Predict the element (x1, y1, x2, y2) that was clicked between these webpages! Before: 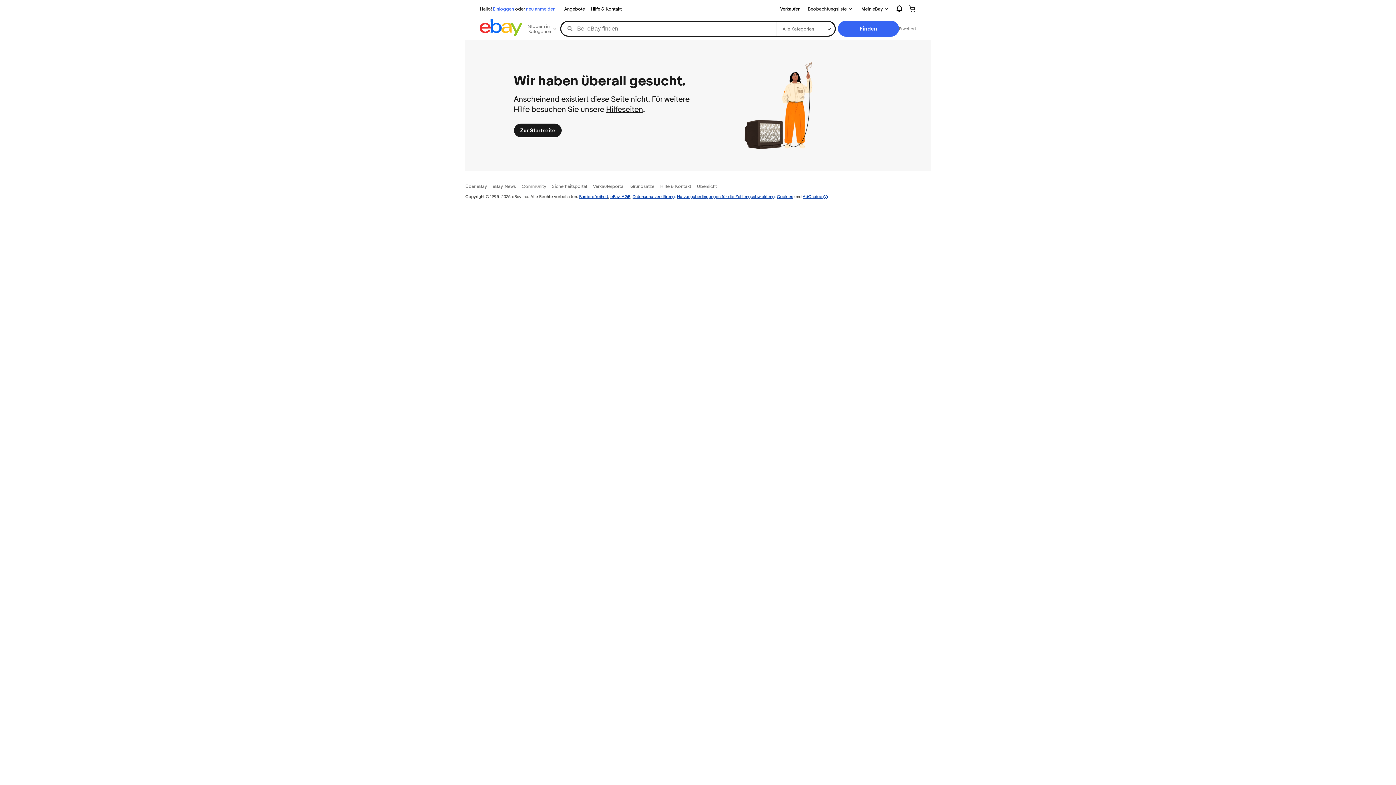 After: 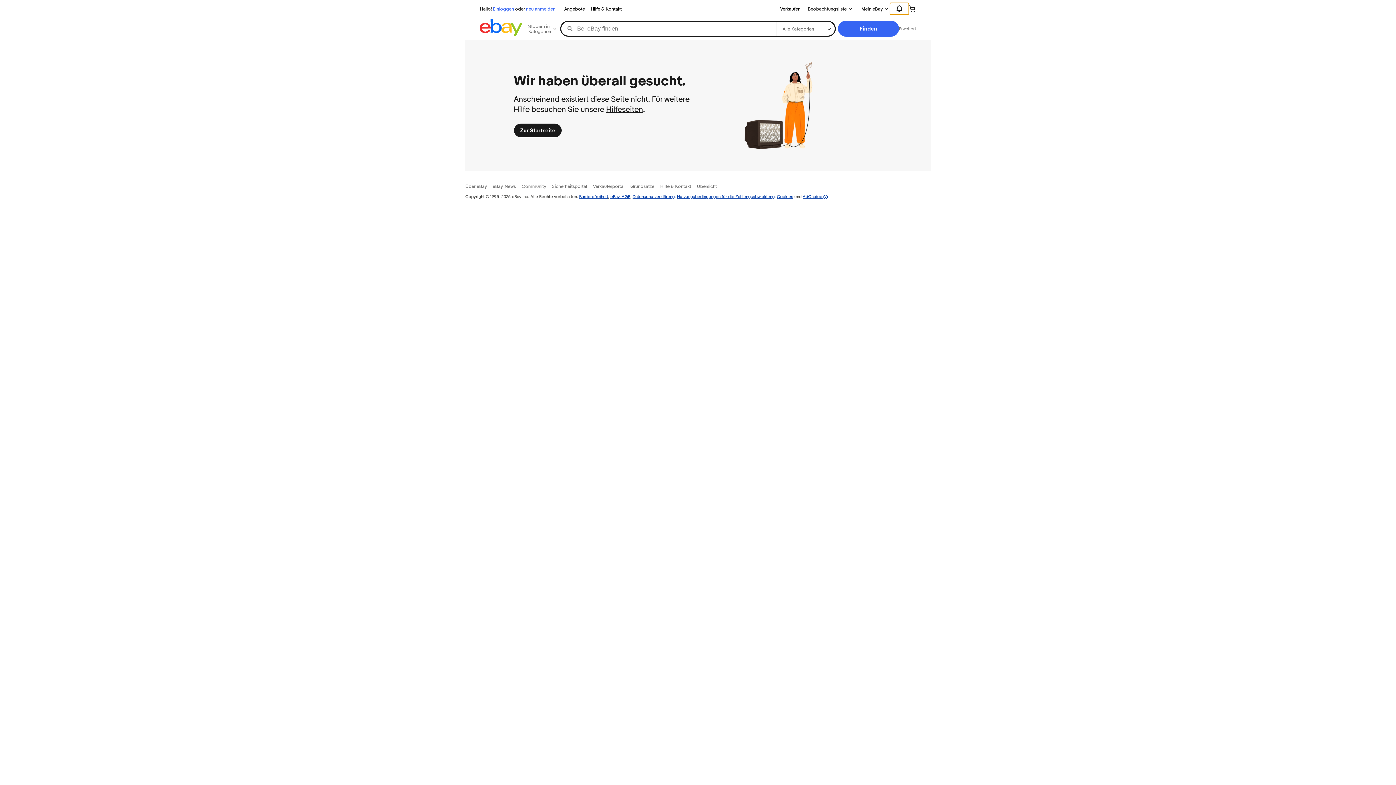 Action: bbox: (890, 2, 909, 14) label: Benachrichtigungen einblenden